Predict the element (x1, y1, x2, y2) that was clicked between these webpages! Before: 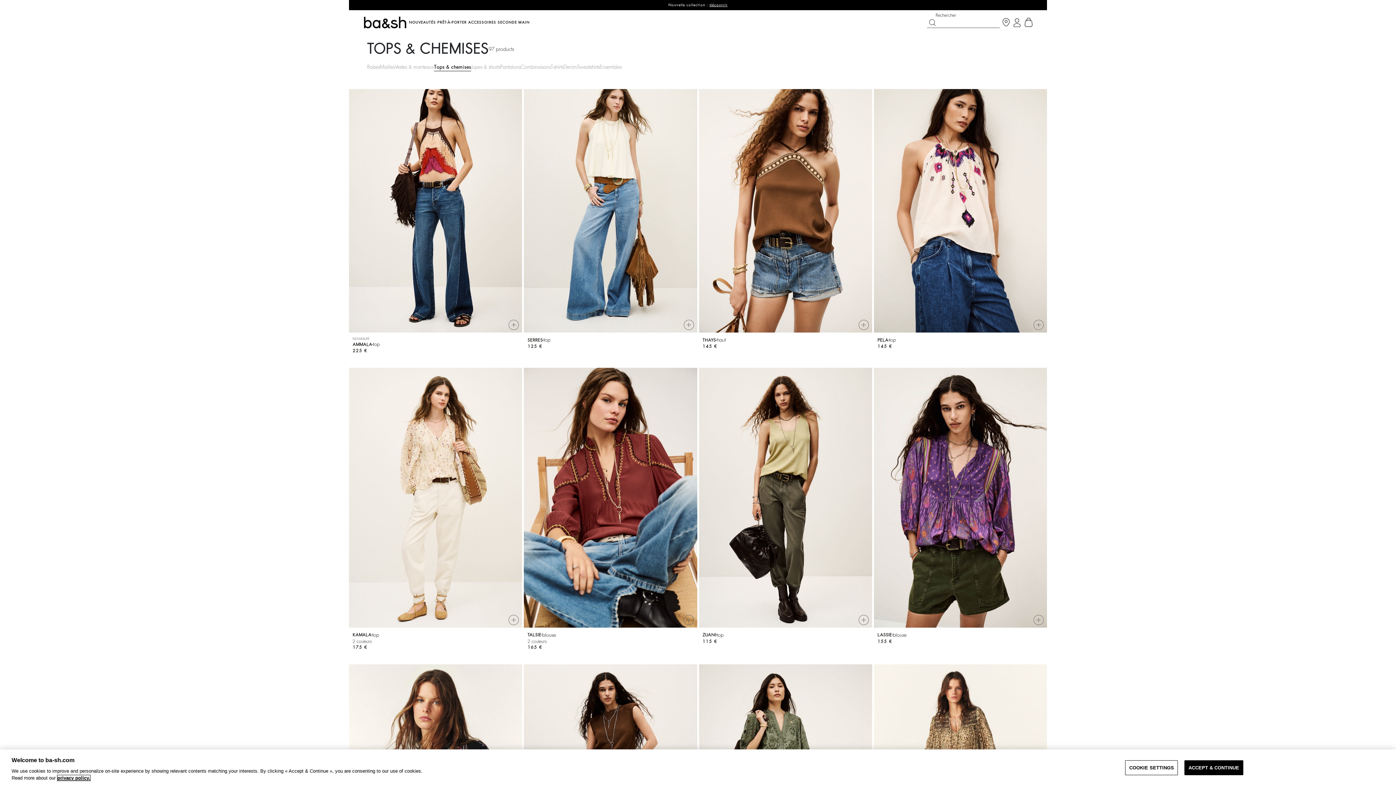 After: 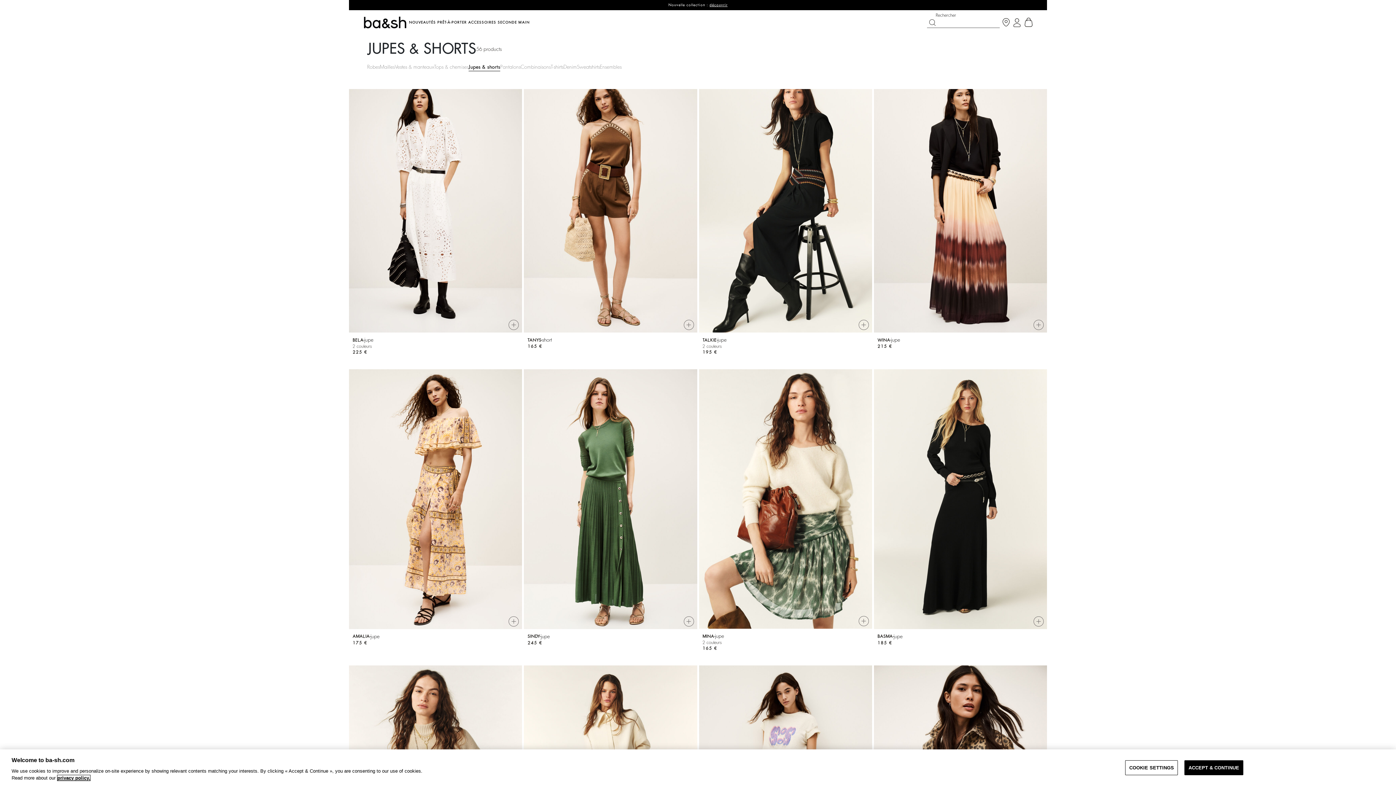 Action: bbox: (471, 63, 500, 71) label: Jupes & shorts